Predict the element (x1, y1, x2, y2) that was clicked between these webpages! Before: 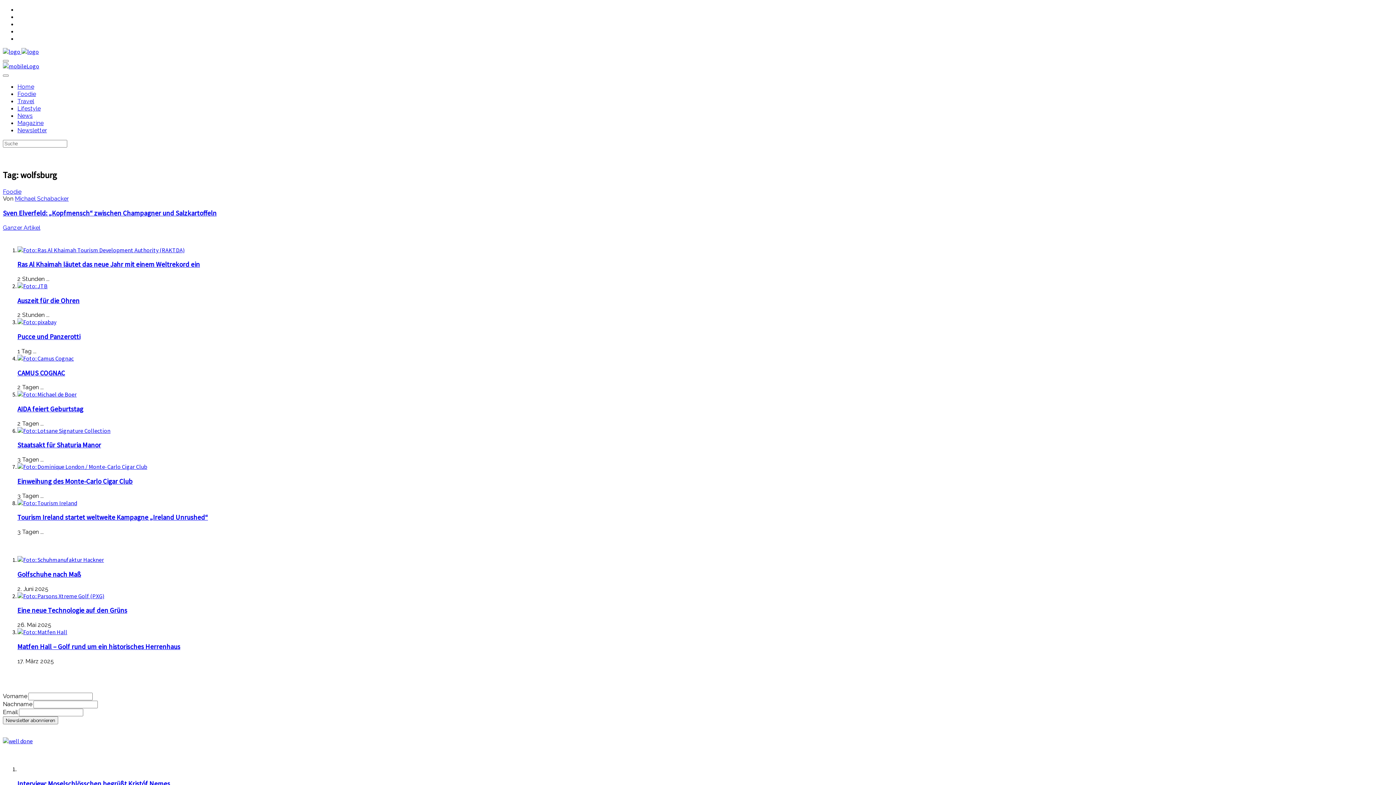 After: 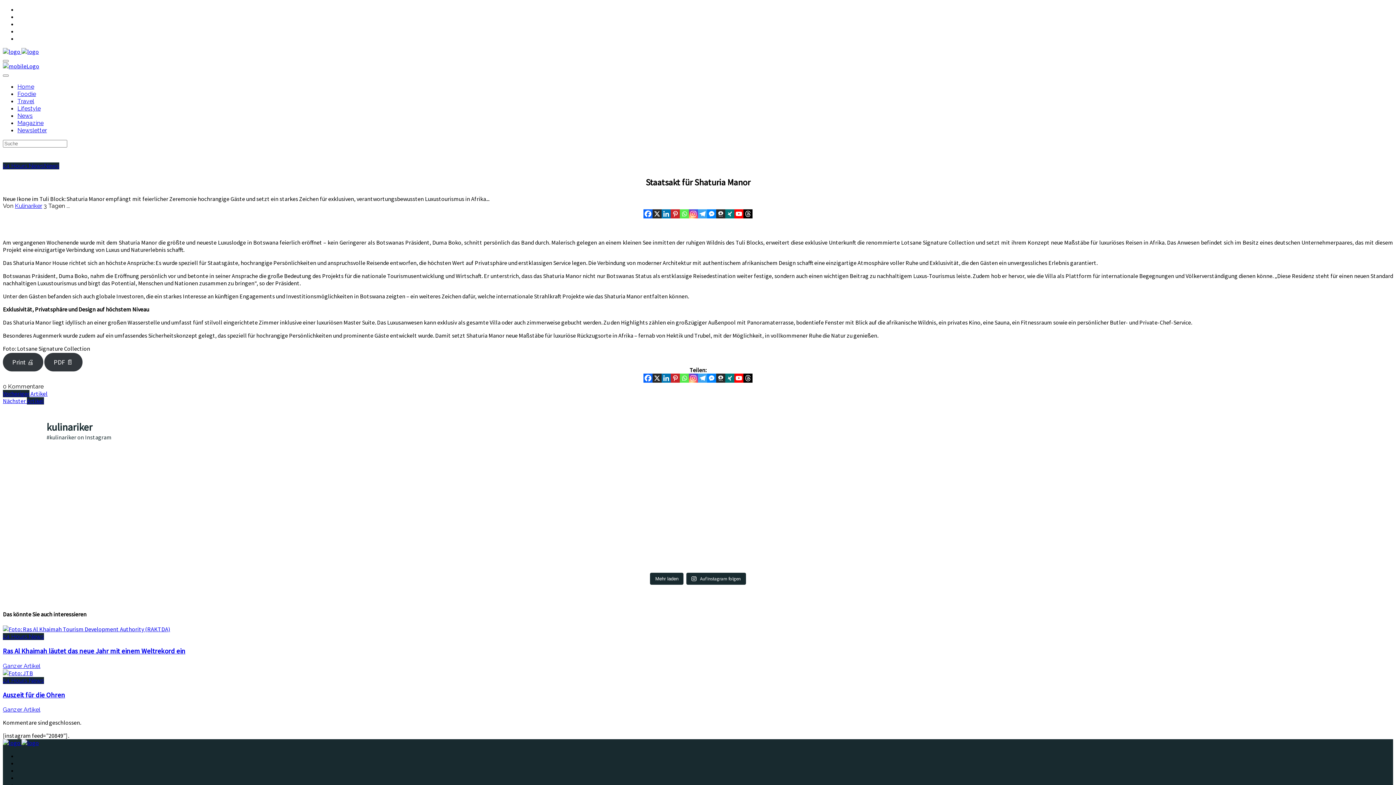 Action: bbox: (17, 427, 110, 434)